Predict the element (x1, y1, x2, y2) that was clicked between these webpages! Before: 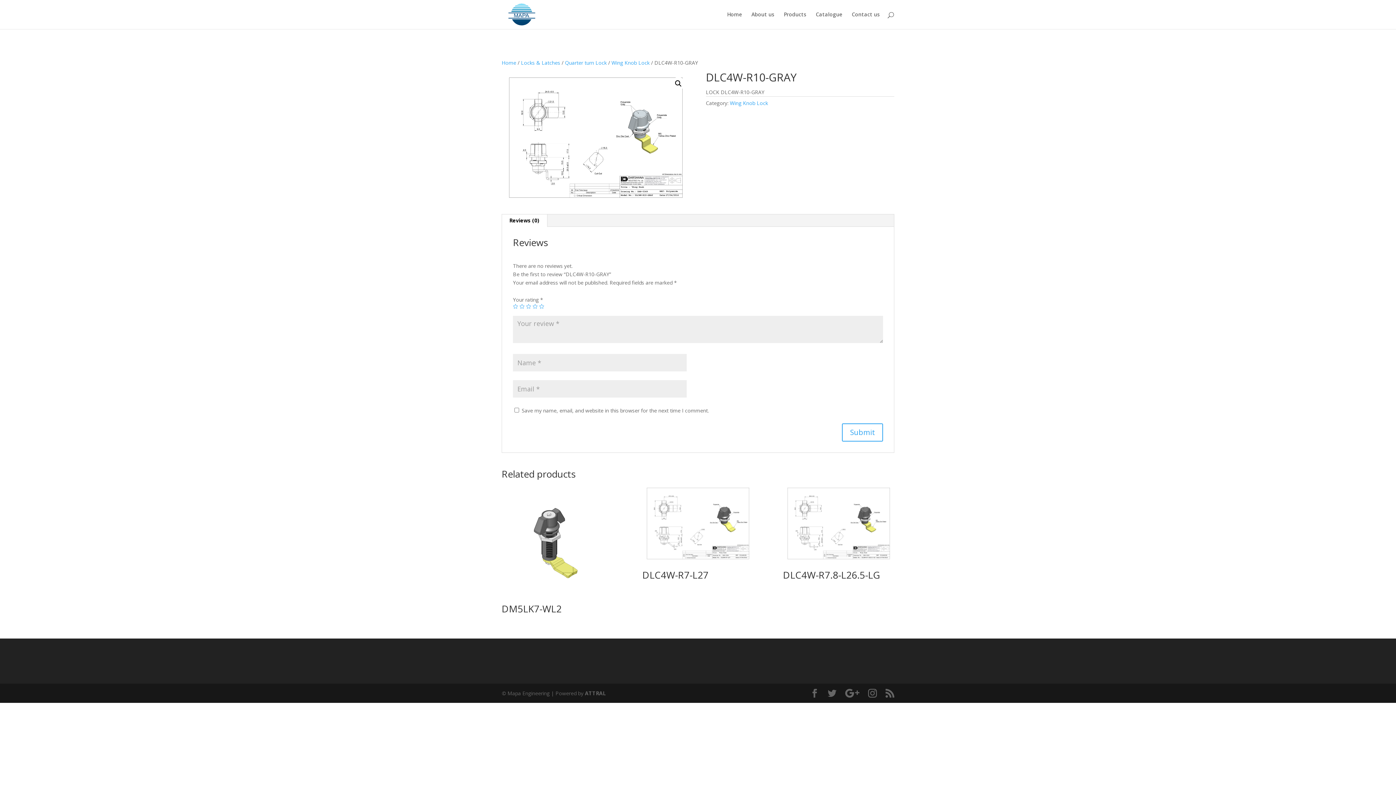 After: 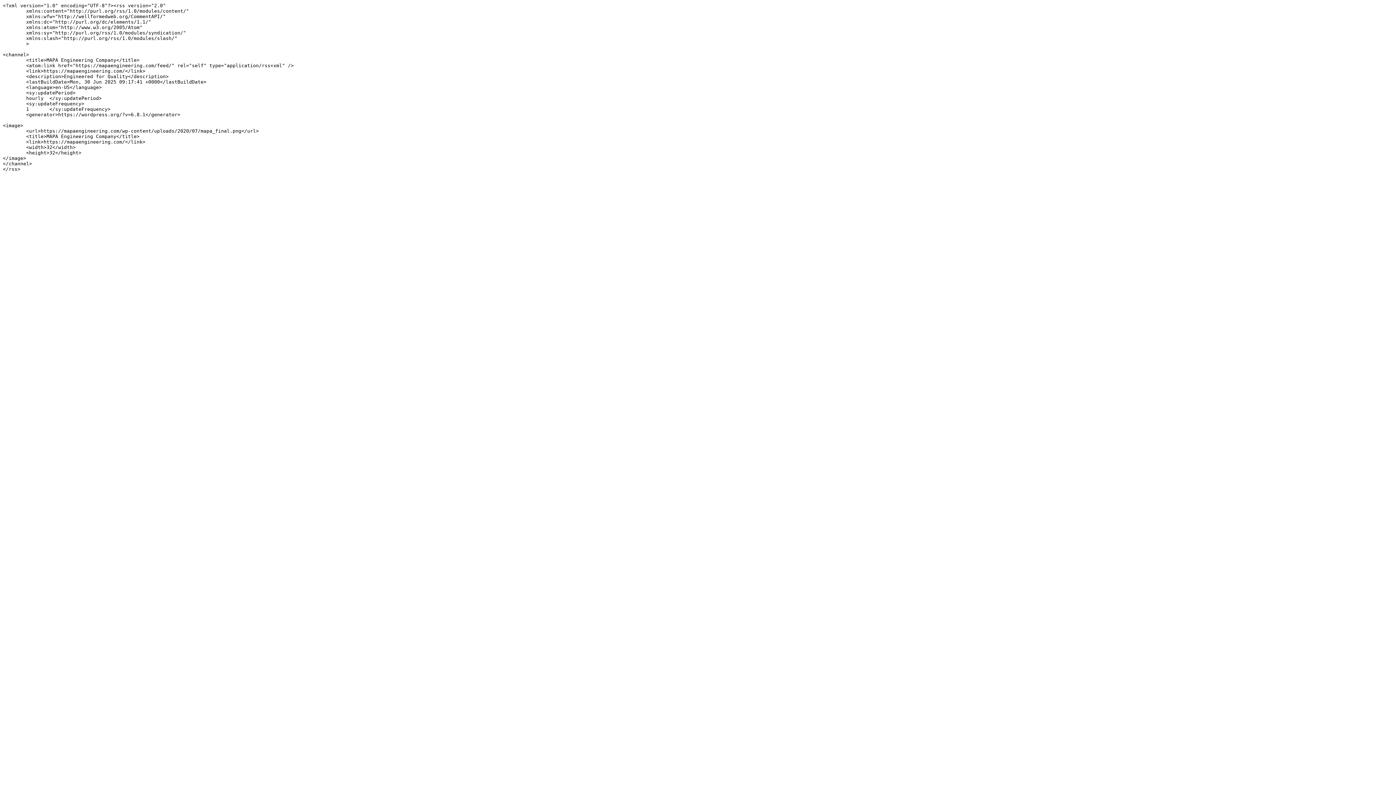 Action: bbox: (885, 689, 894, 698)